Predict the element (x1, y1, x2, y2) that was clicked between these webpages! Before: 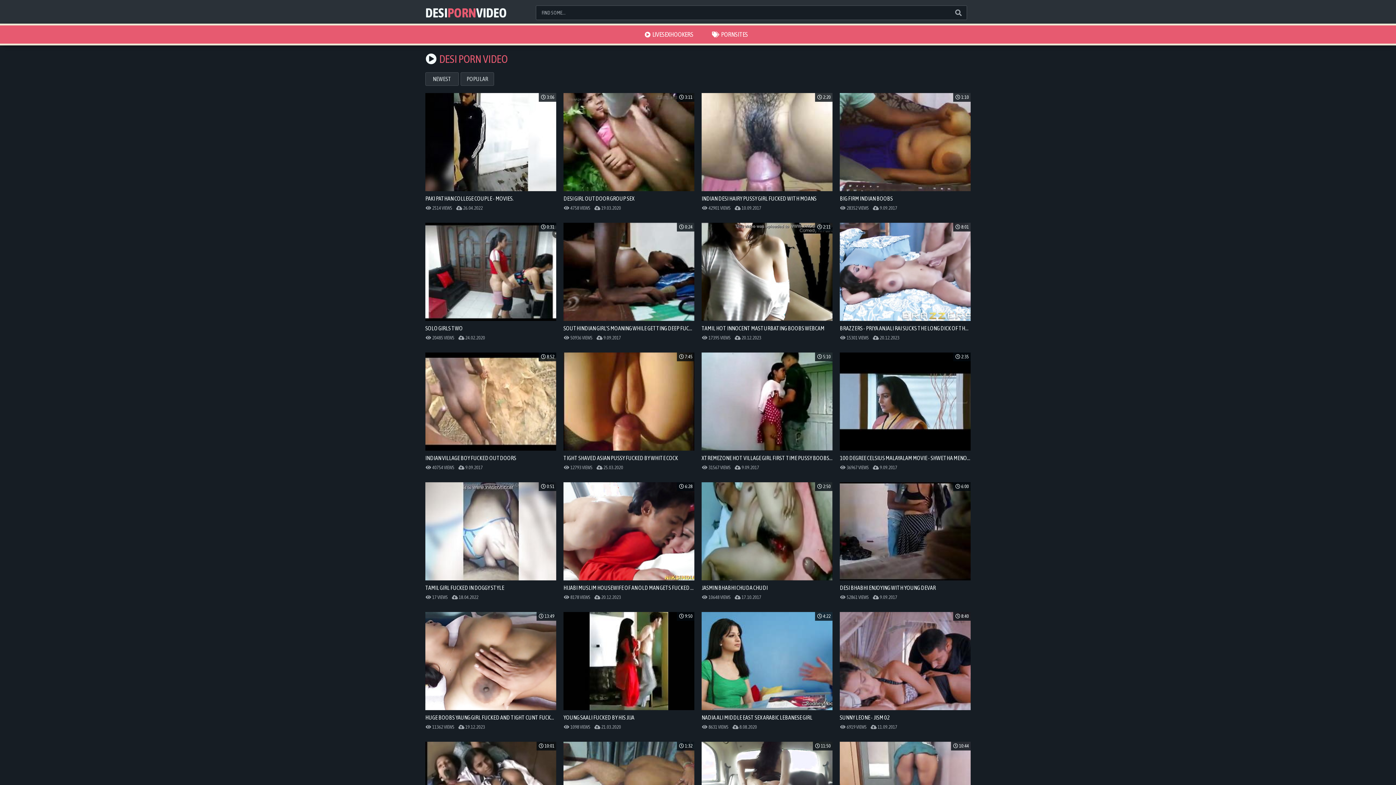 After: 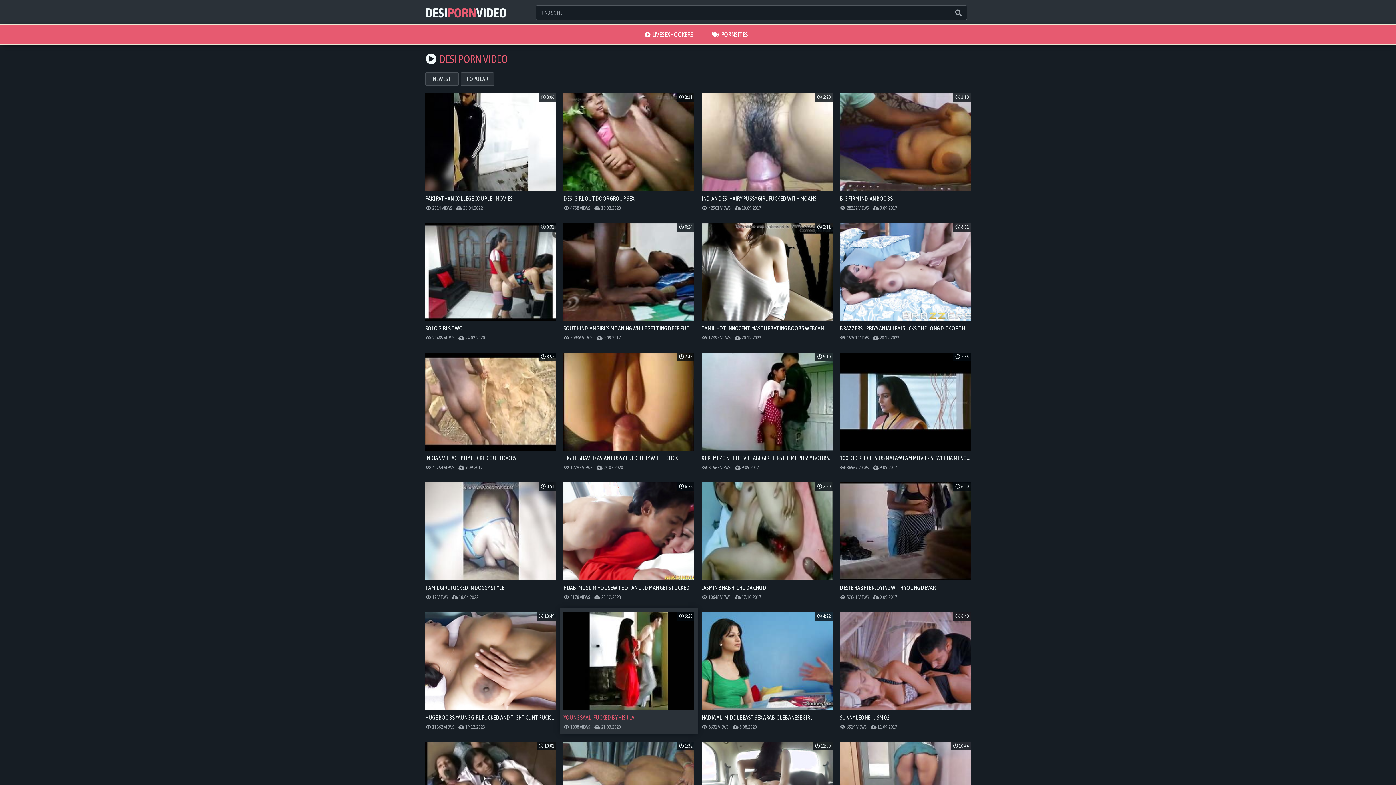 Action: bbox: (560, 608, 698, 721) label: 9:50

YOUNG SAALI FUCKED BY HIS JIJA